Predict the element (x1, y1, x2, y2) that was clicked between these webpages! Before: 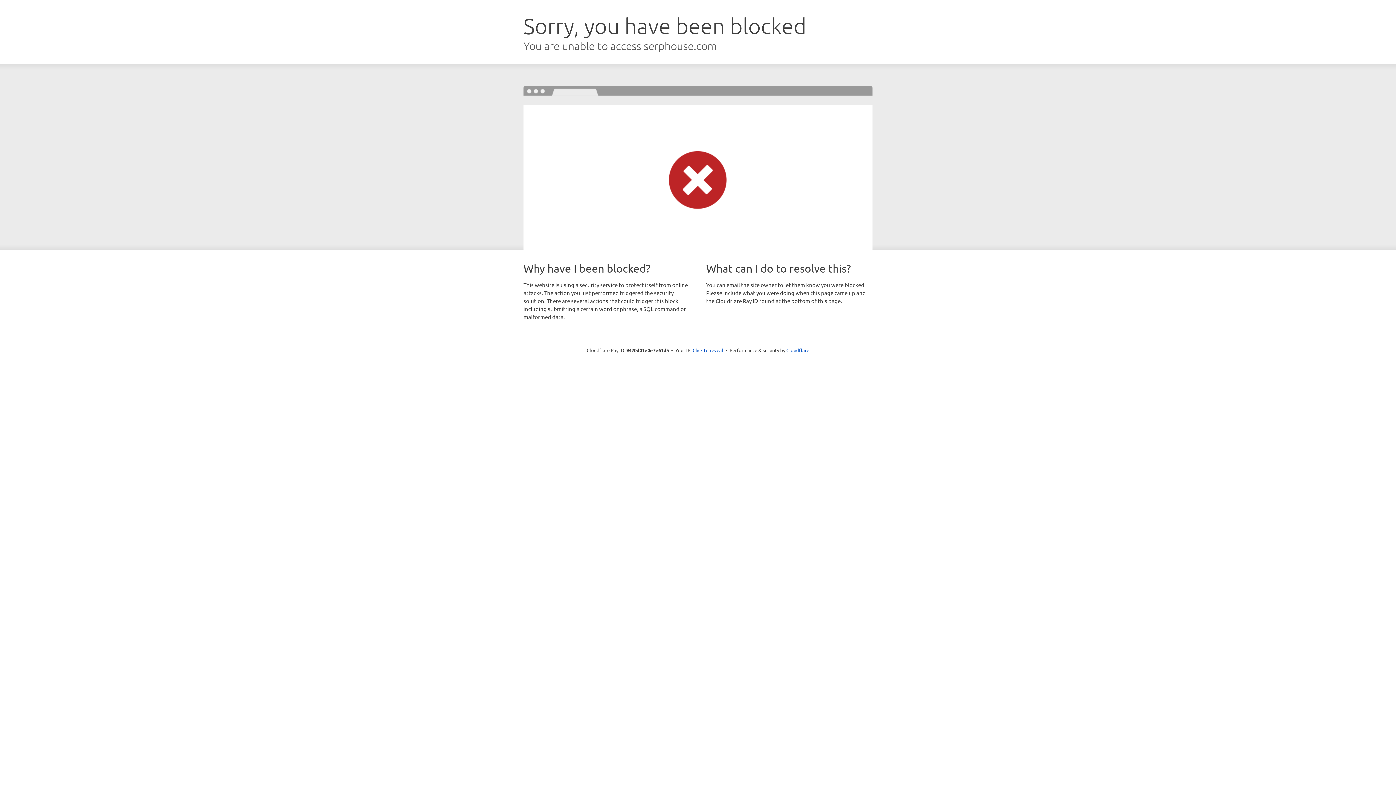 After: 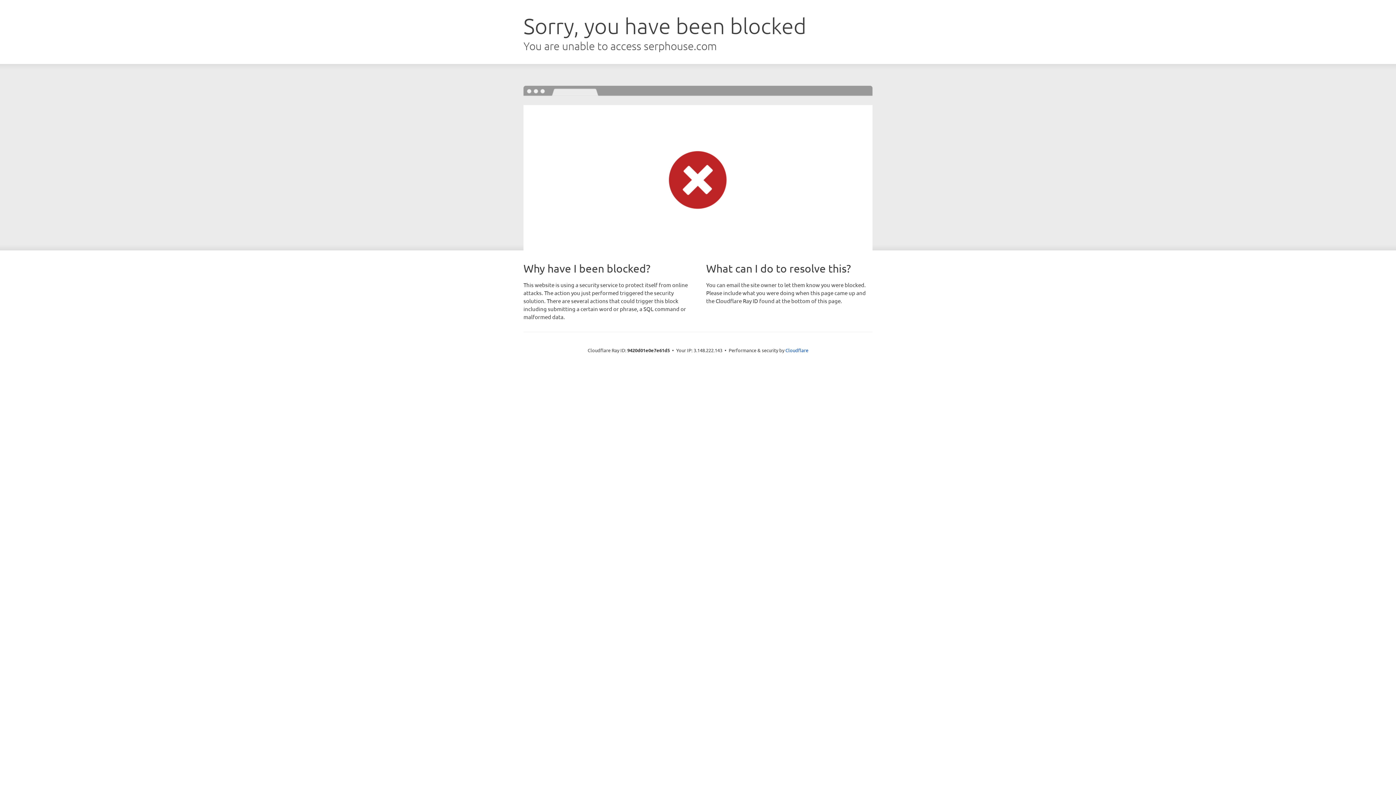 Action: bbox: (692, 346, 723, 353) label: Click to reveal